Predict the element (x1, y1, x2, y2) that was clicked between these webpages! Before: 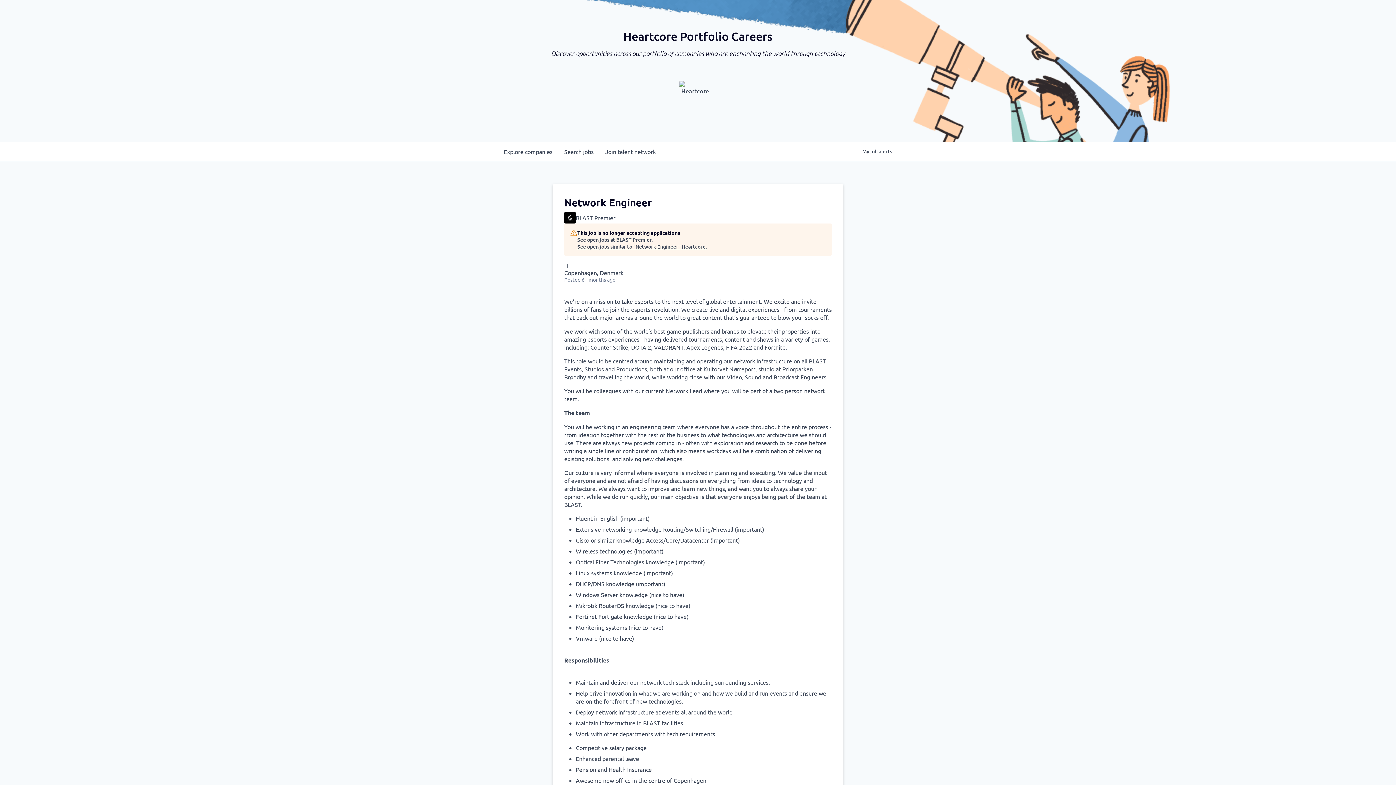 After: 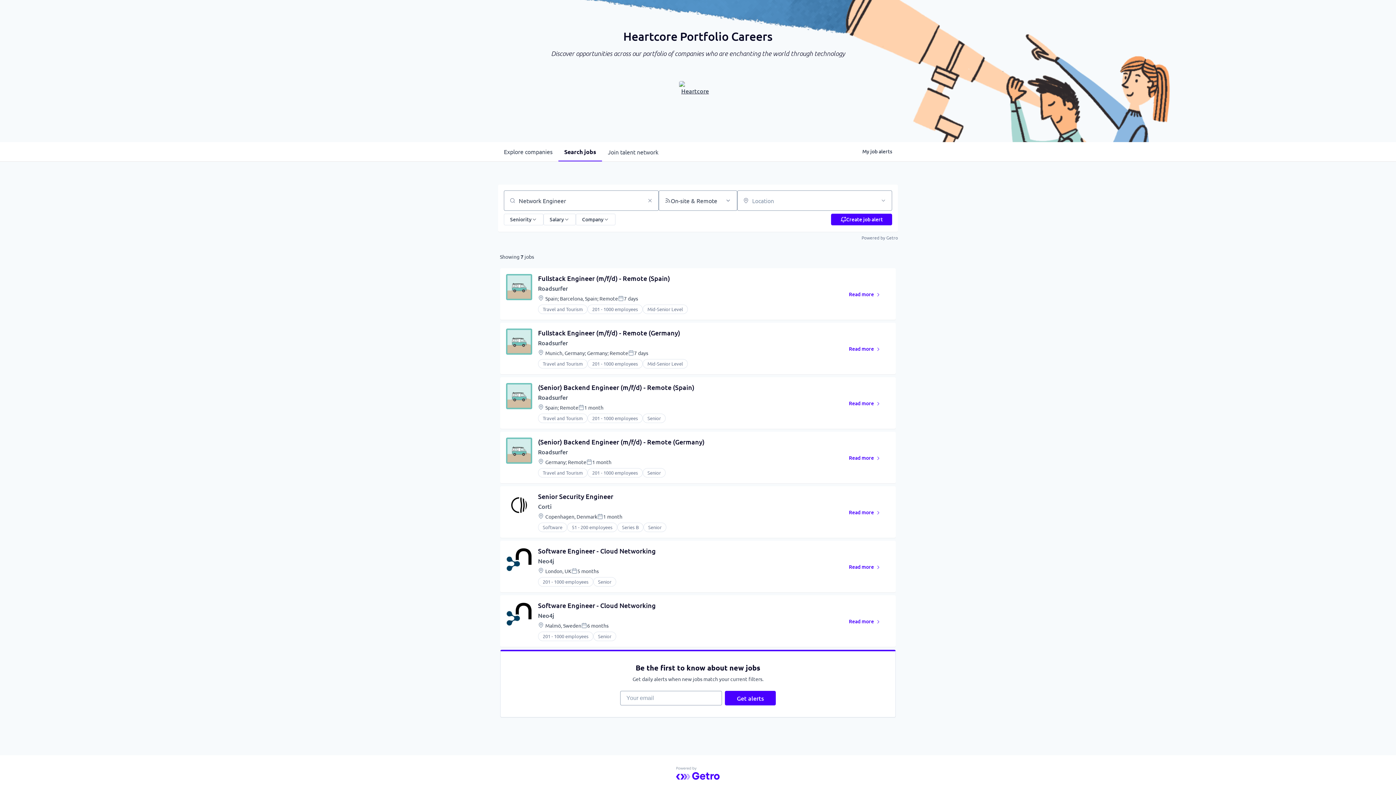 Action: bbox: (577, 243, 707, 250) label: See open jobs similar to "Network Engineer" Heartcore.